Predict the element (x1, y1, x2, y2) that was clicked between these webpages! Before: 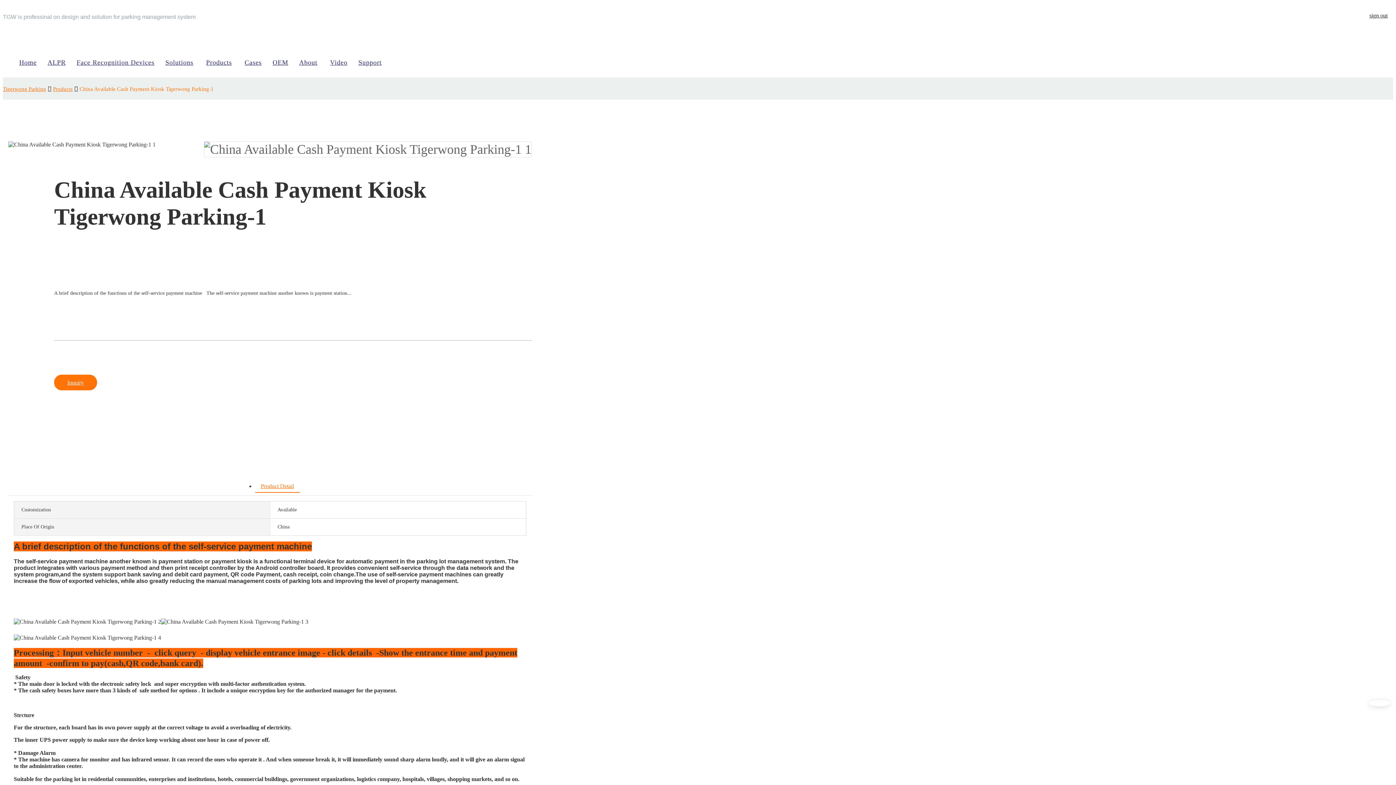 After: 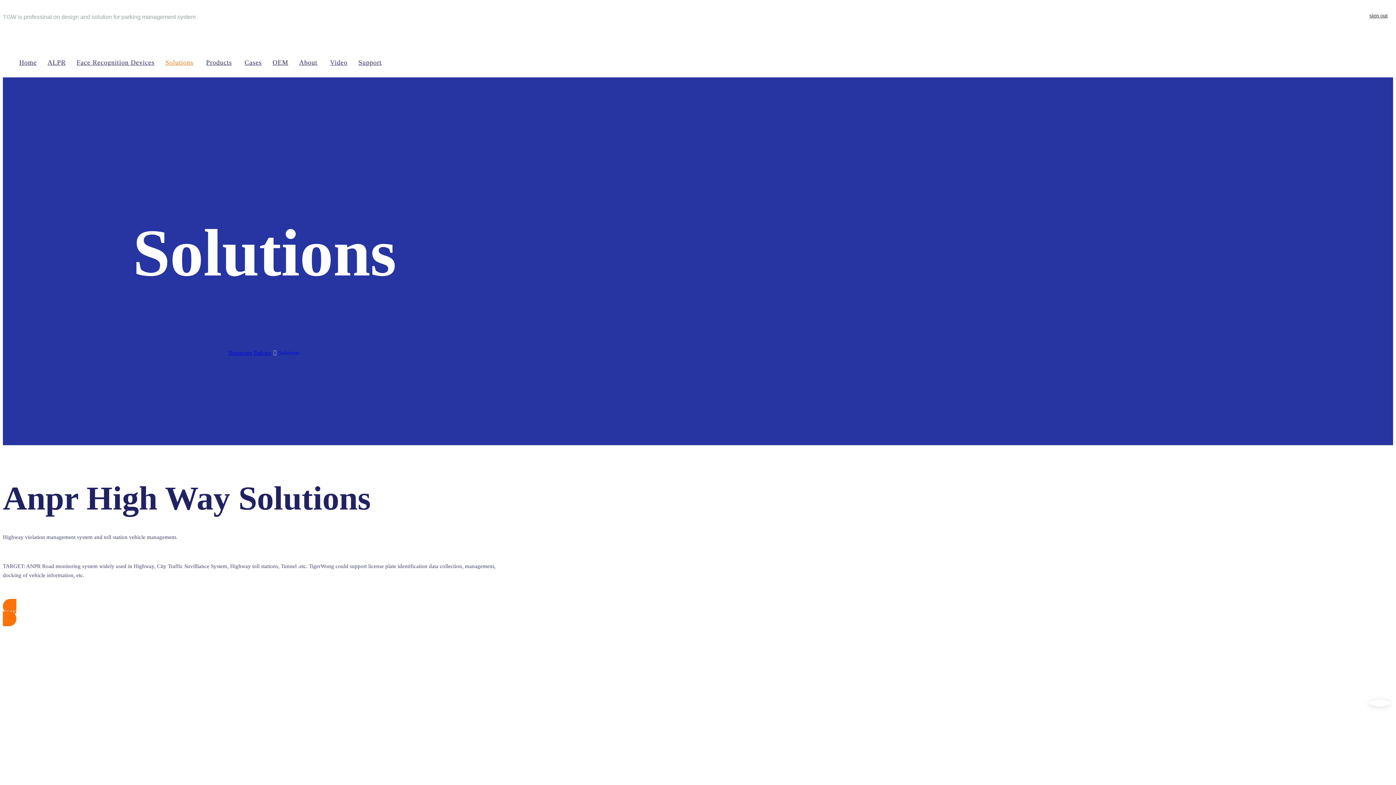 Action: label: Solutions bbox: (160, 51, 200, 73)